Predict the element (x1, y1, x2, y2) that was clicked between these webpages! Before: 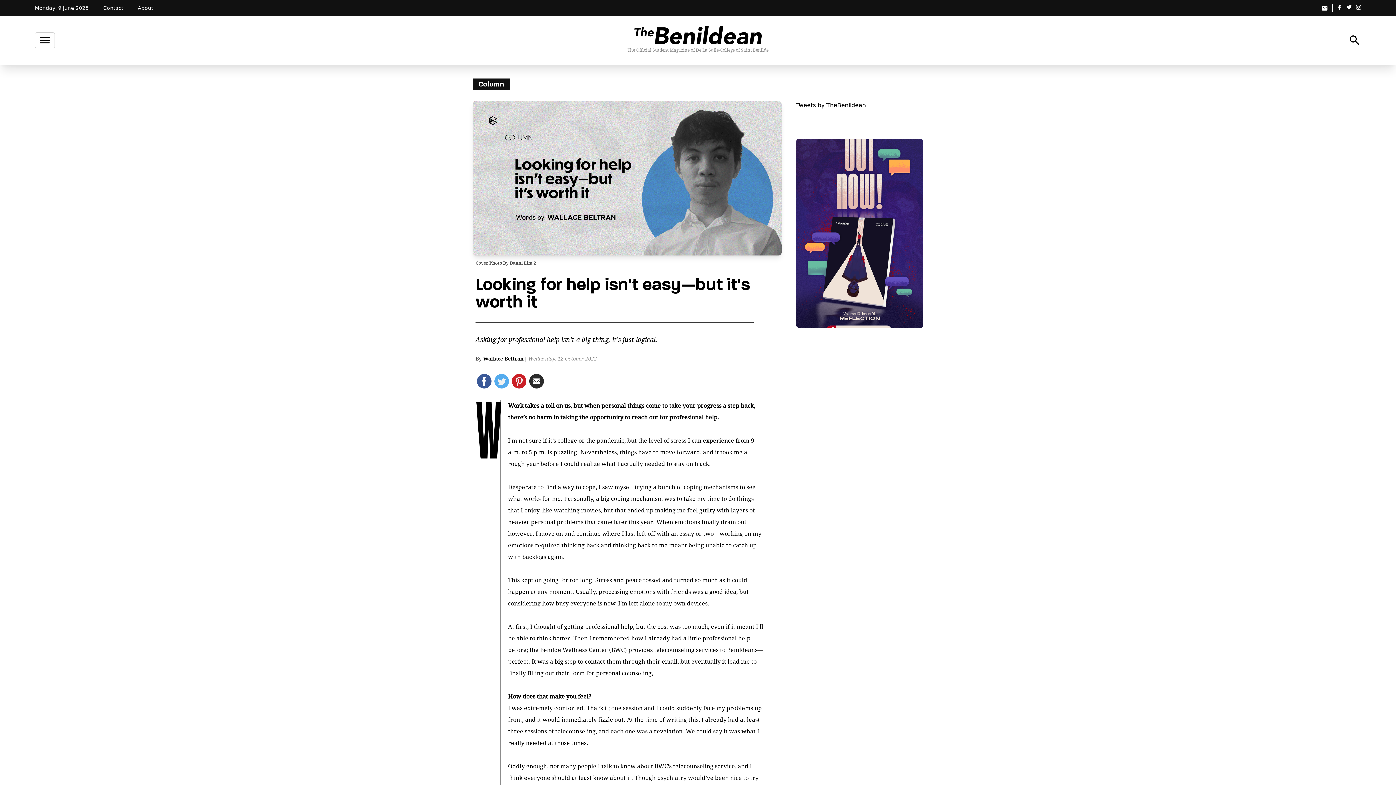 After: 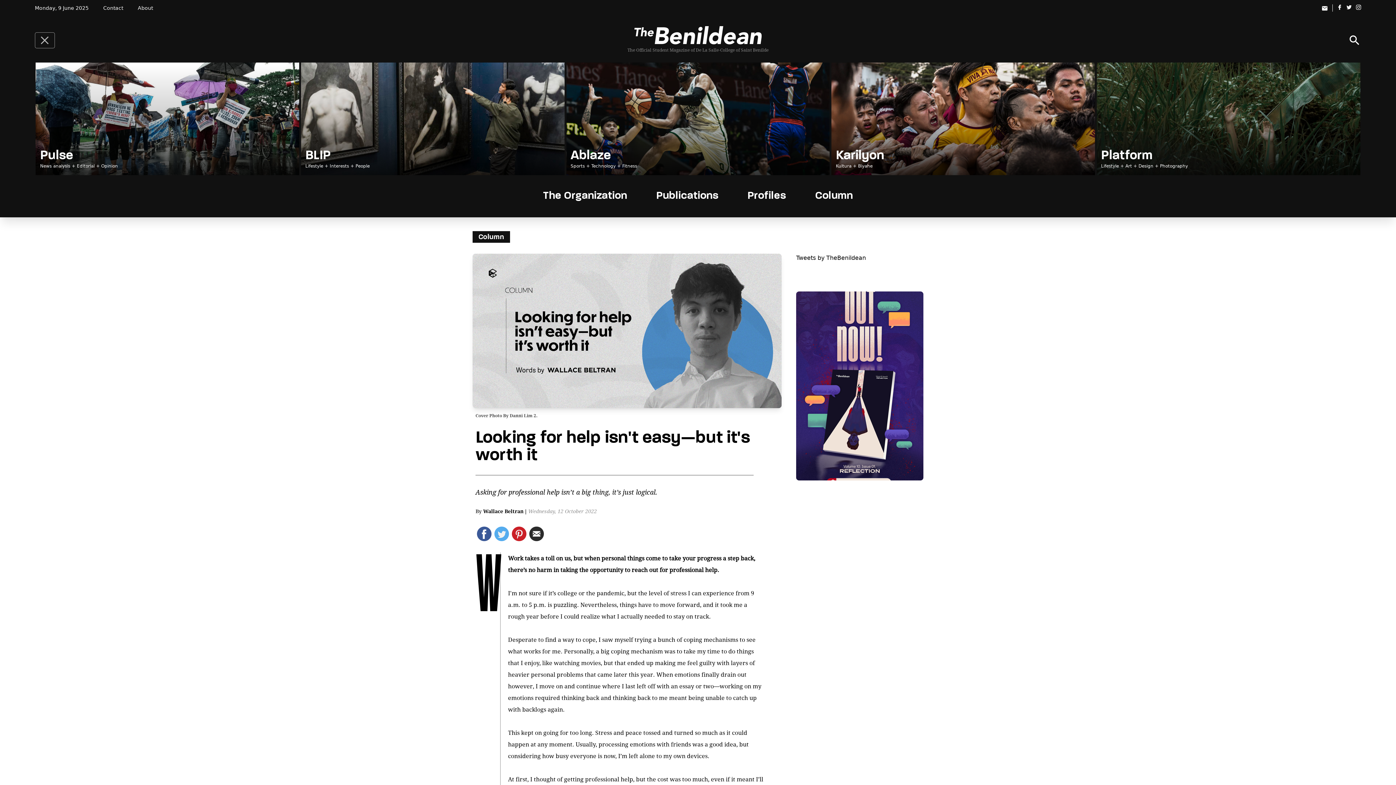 Action: bbox: (34, 32, 54, 48)